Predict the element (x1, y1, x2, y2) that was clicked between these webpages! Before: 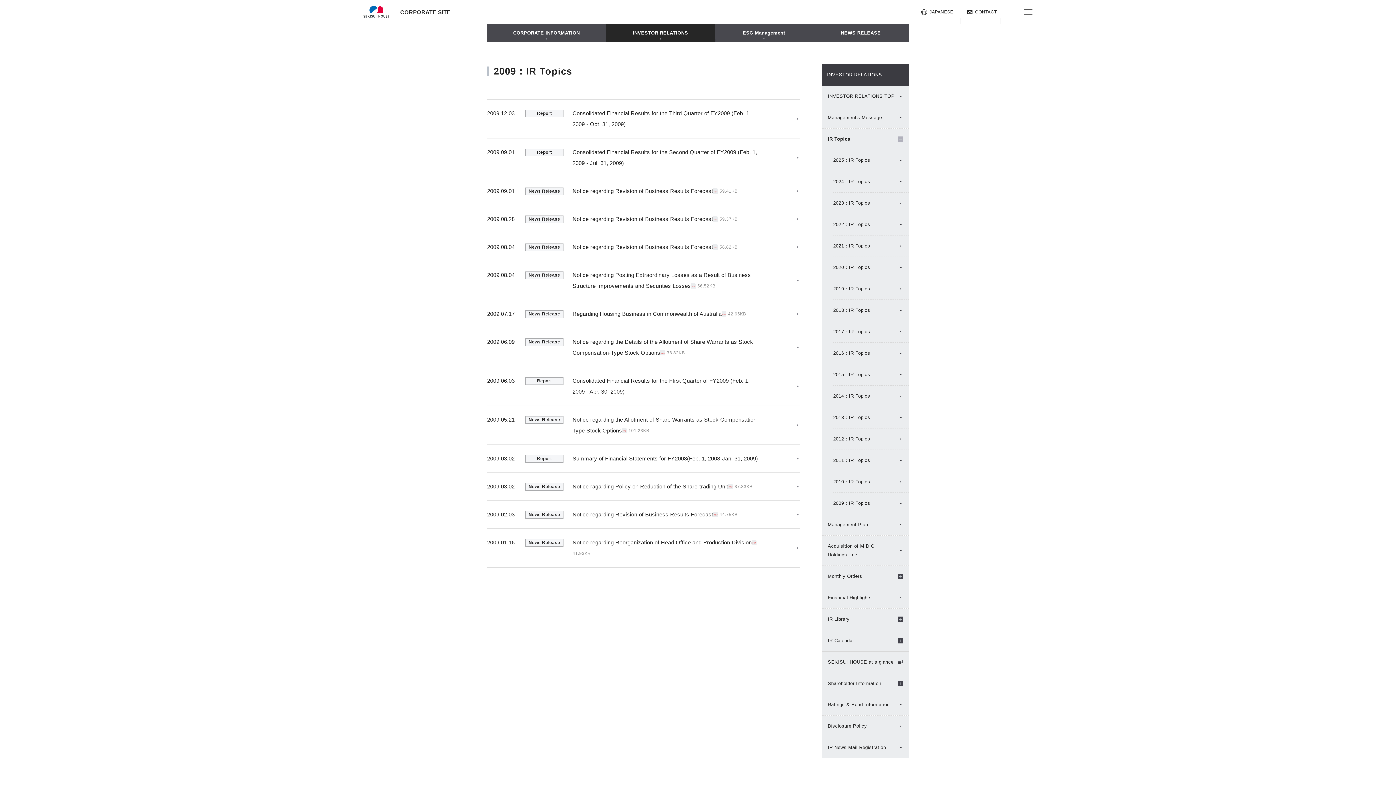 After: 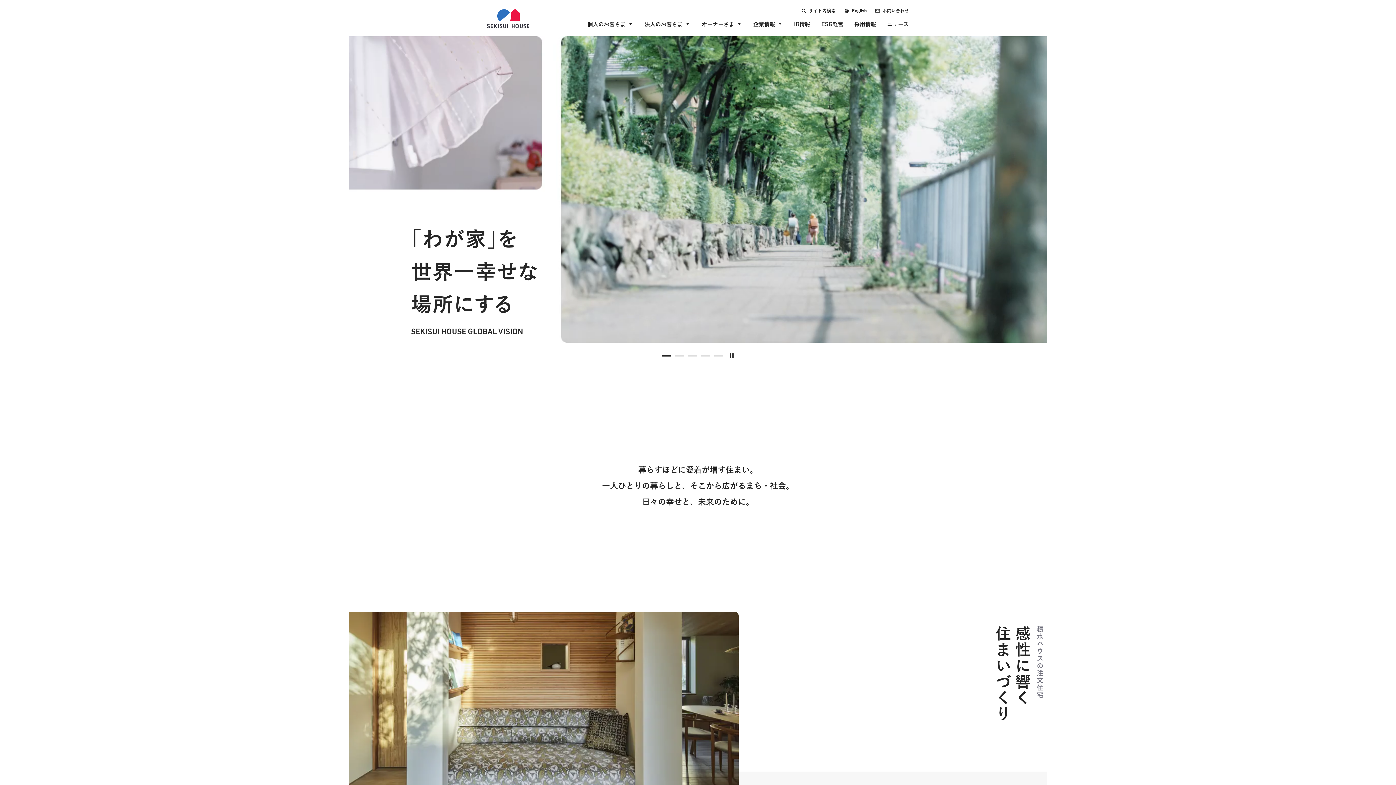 Action: bbox: (917, 0, 960, 24) label: JAPANESE